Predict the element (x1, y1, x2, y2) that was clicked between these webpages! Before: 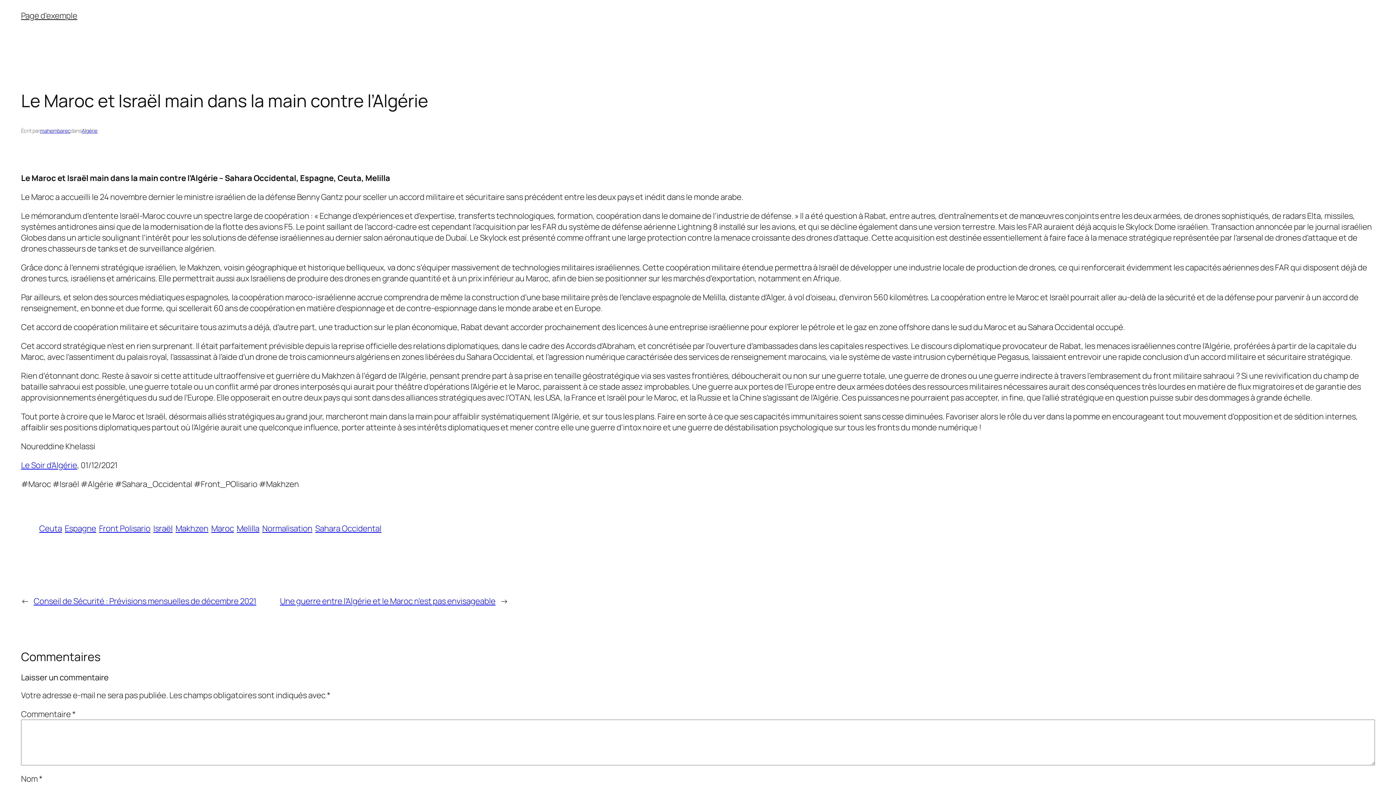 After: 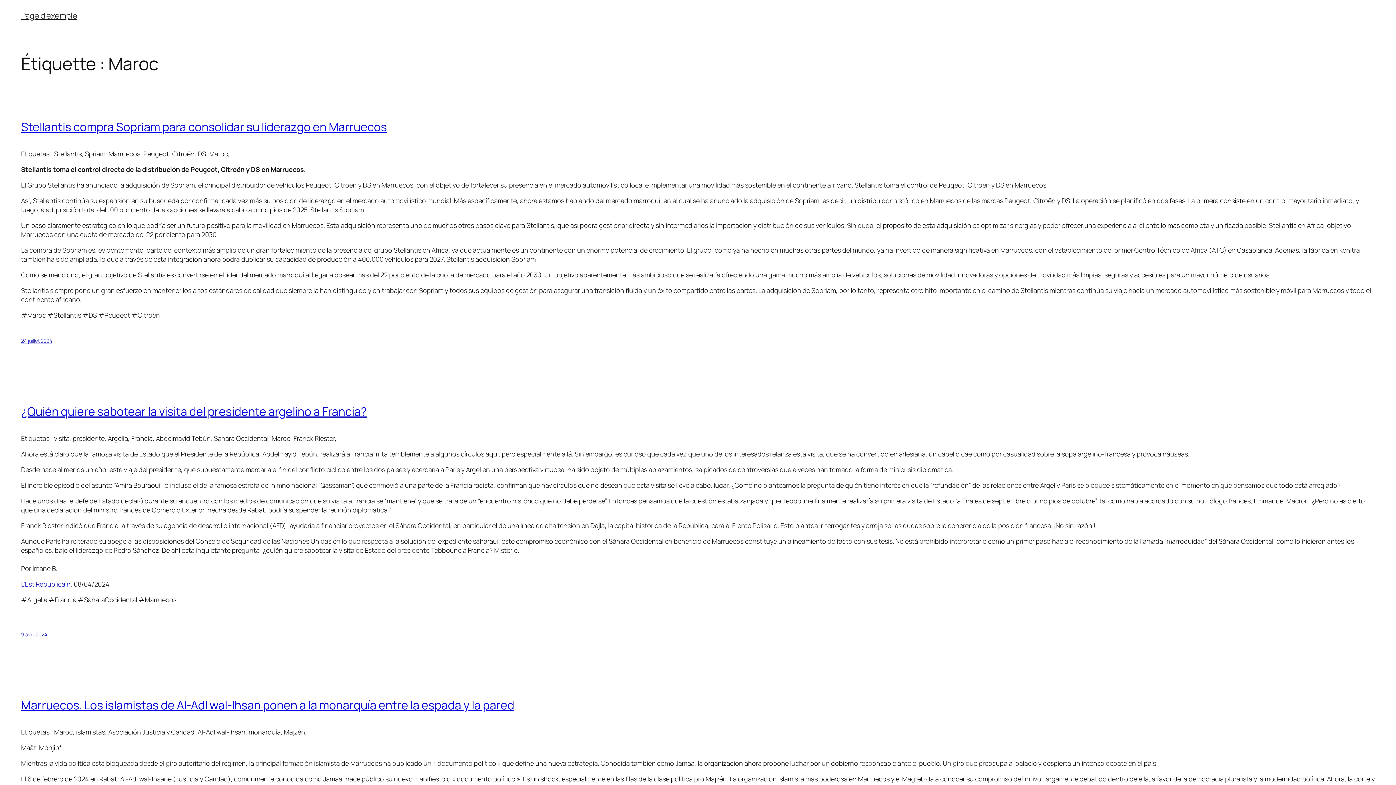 Action: label: Maroc bbox: (211, 523, 234, 534)